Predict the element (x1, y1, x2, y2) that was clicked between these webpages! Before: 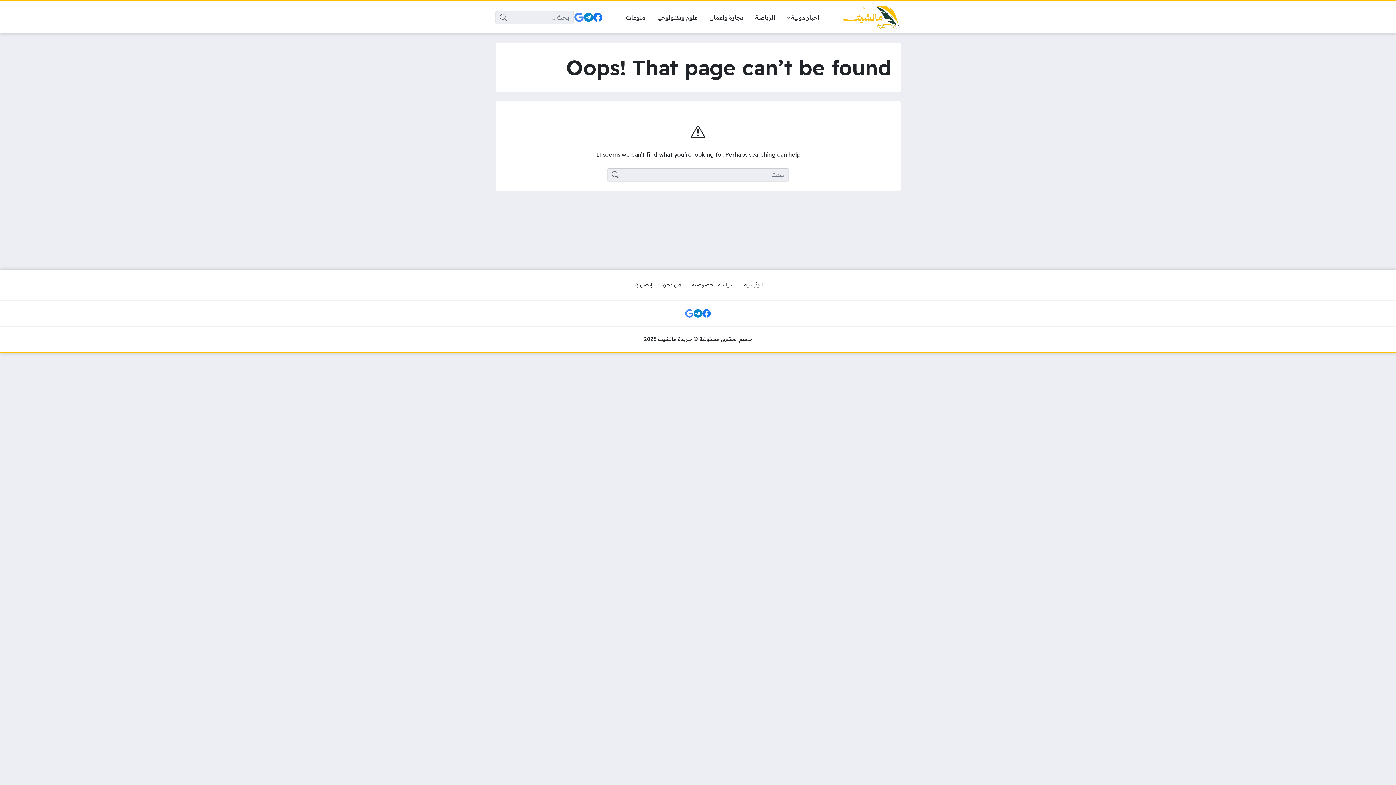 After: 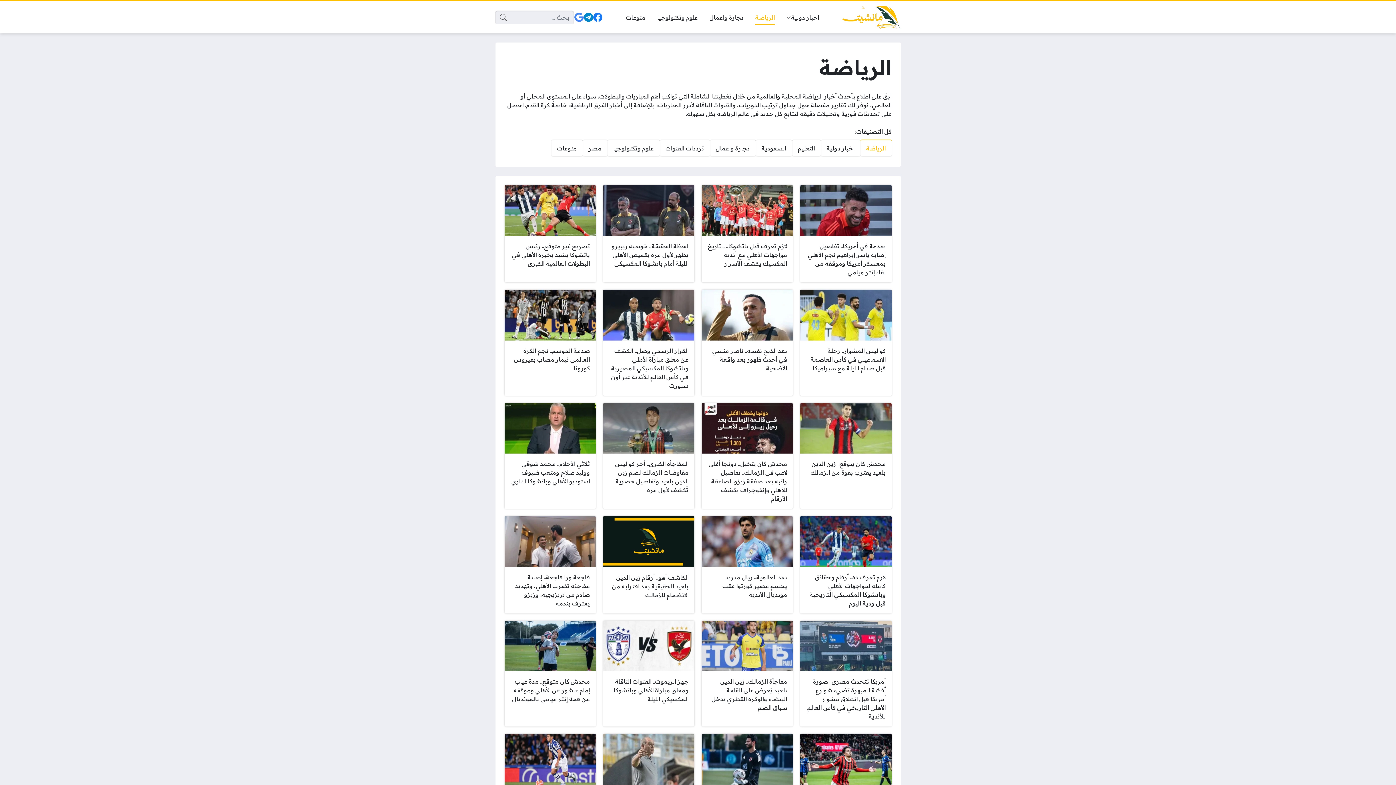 Action: bbox: (749, 10, 780, 24) label: الرياضة